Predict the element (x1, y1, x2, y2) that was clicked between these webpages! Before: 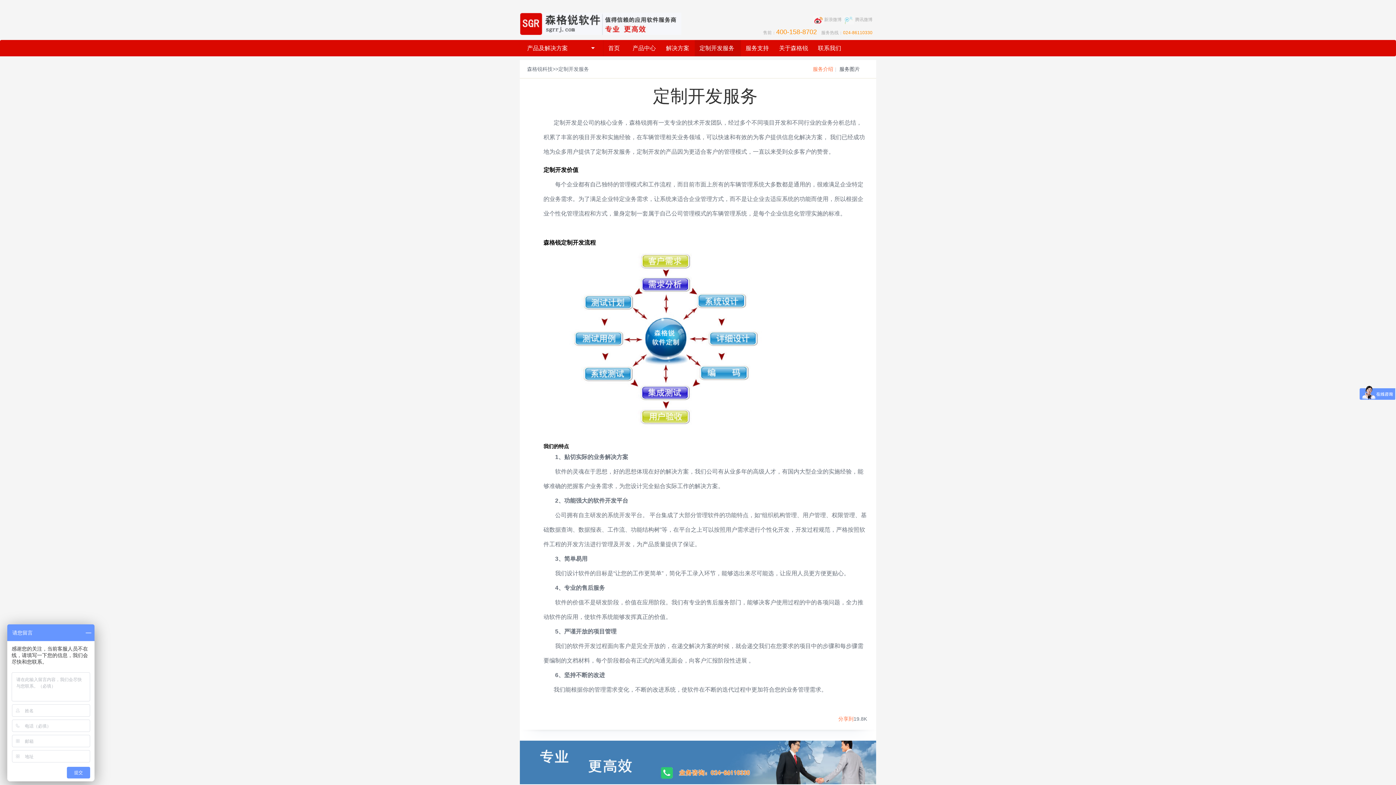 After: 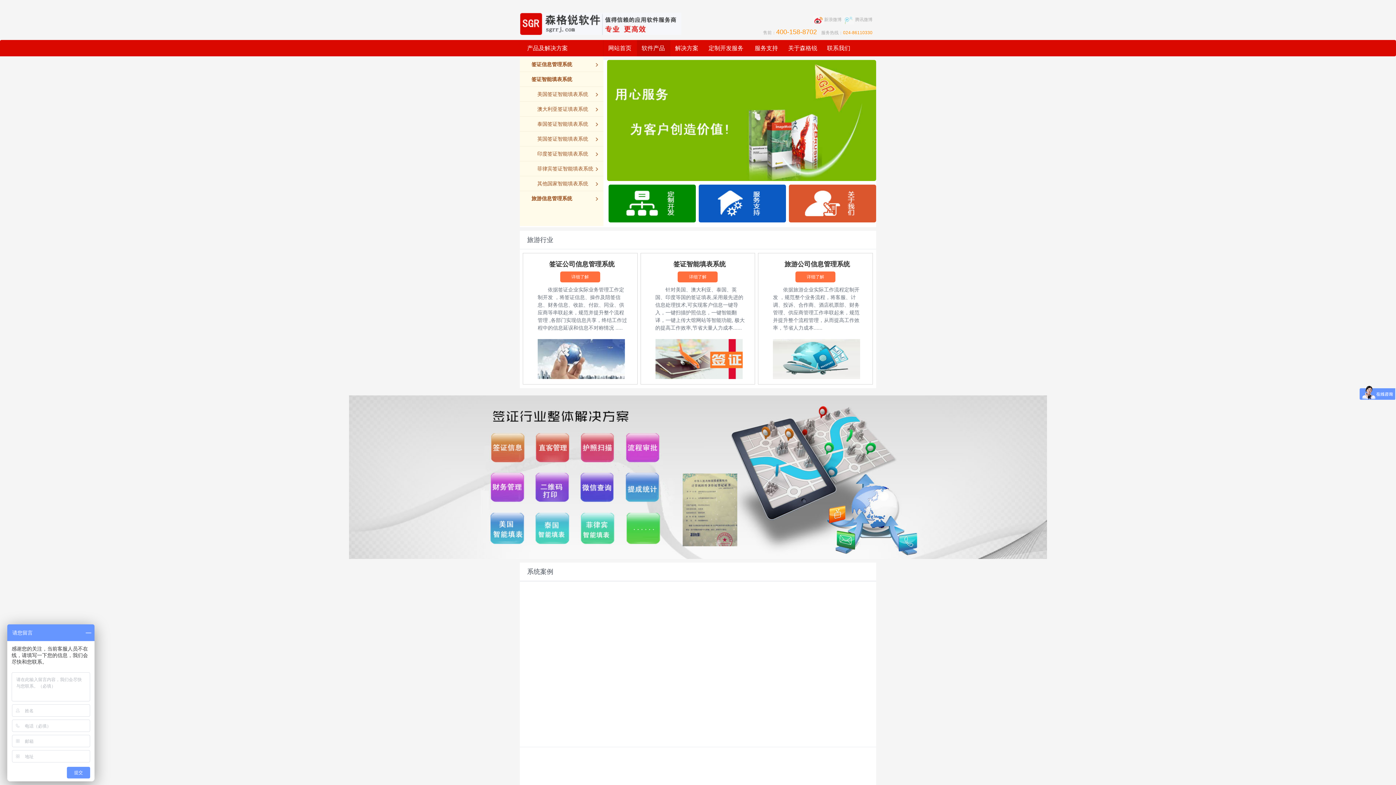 Action: bbox: (603, 40, 628, 56) label: 首页